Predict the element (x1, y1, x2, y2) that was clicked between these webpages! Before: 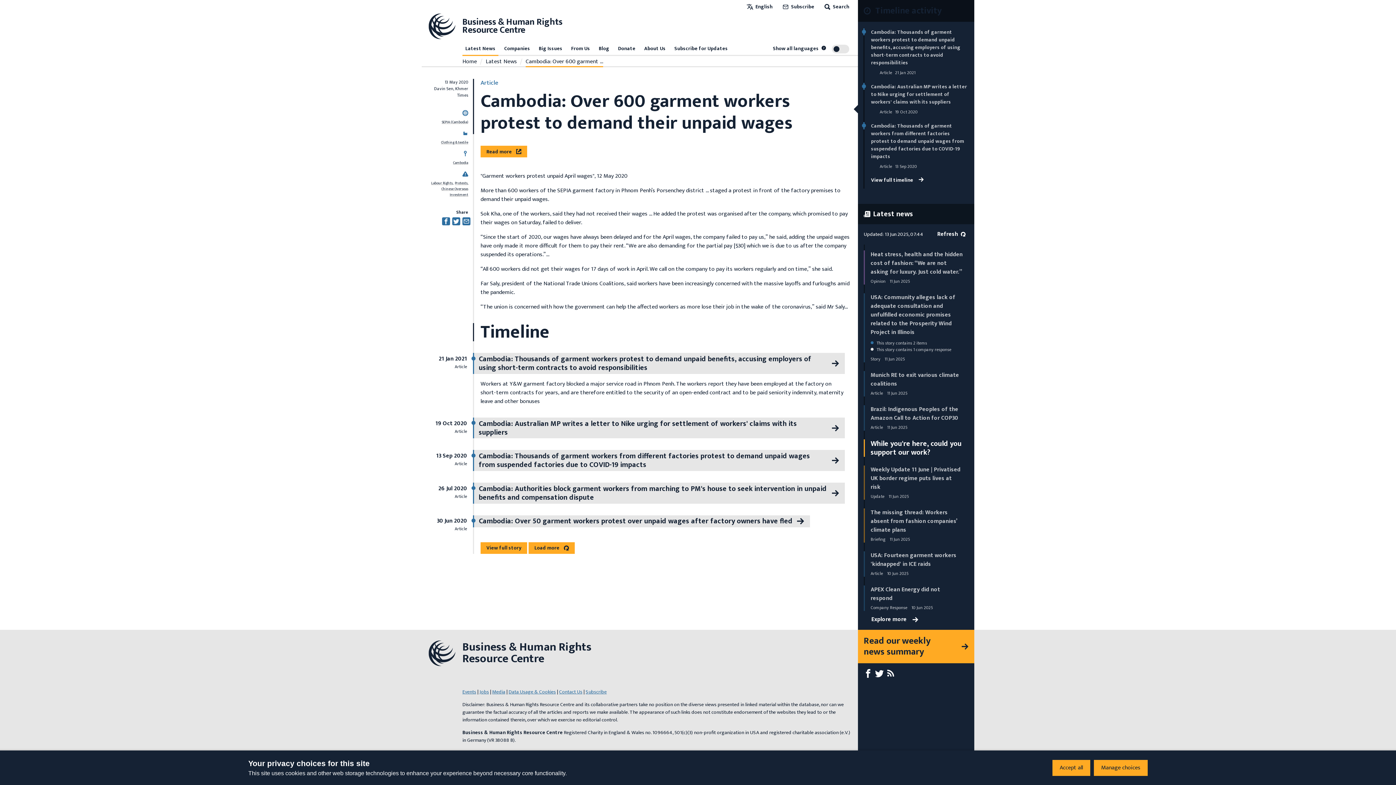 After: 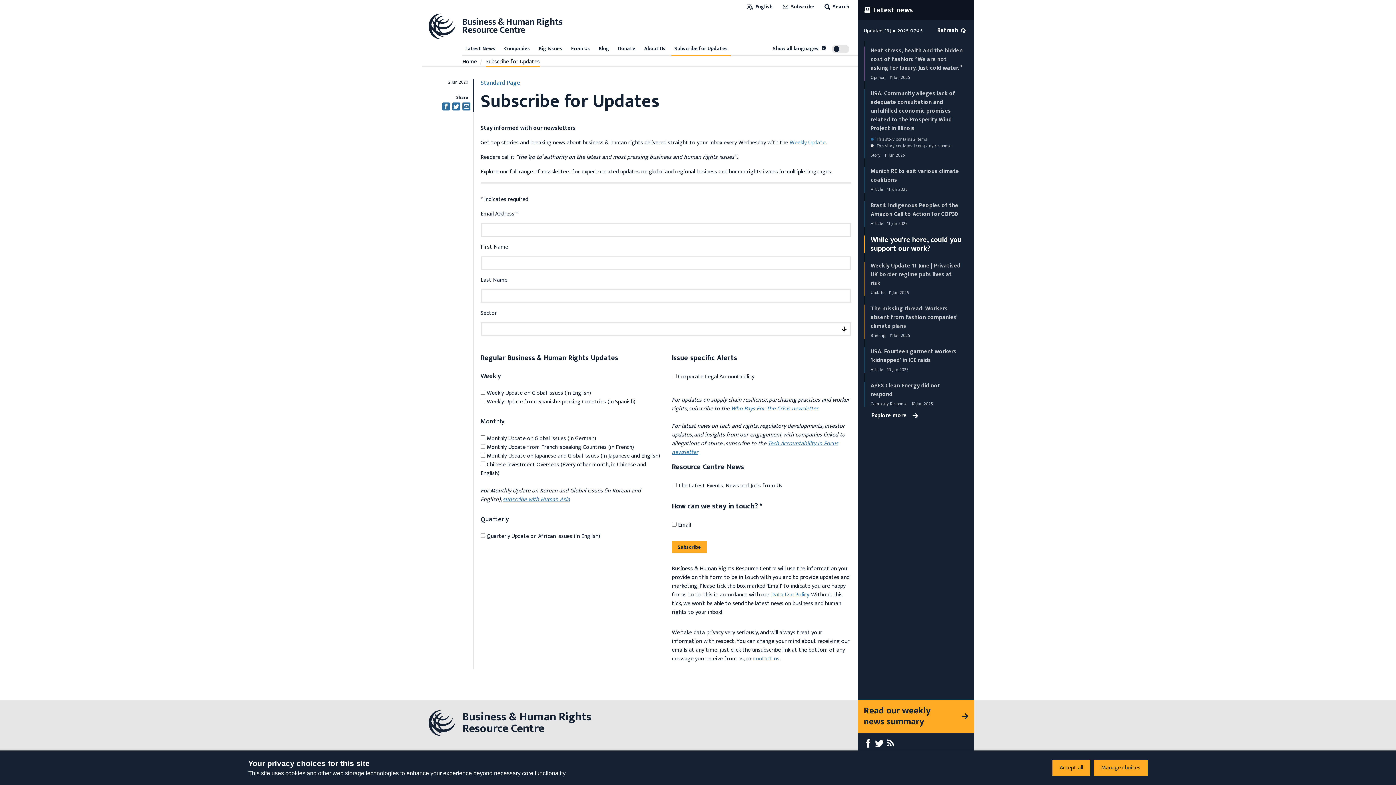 Action: bbox: (585, 687, 606, 696) label: Subscribe